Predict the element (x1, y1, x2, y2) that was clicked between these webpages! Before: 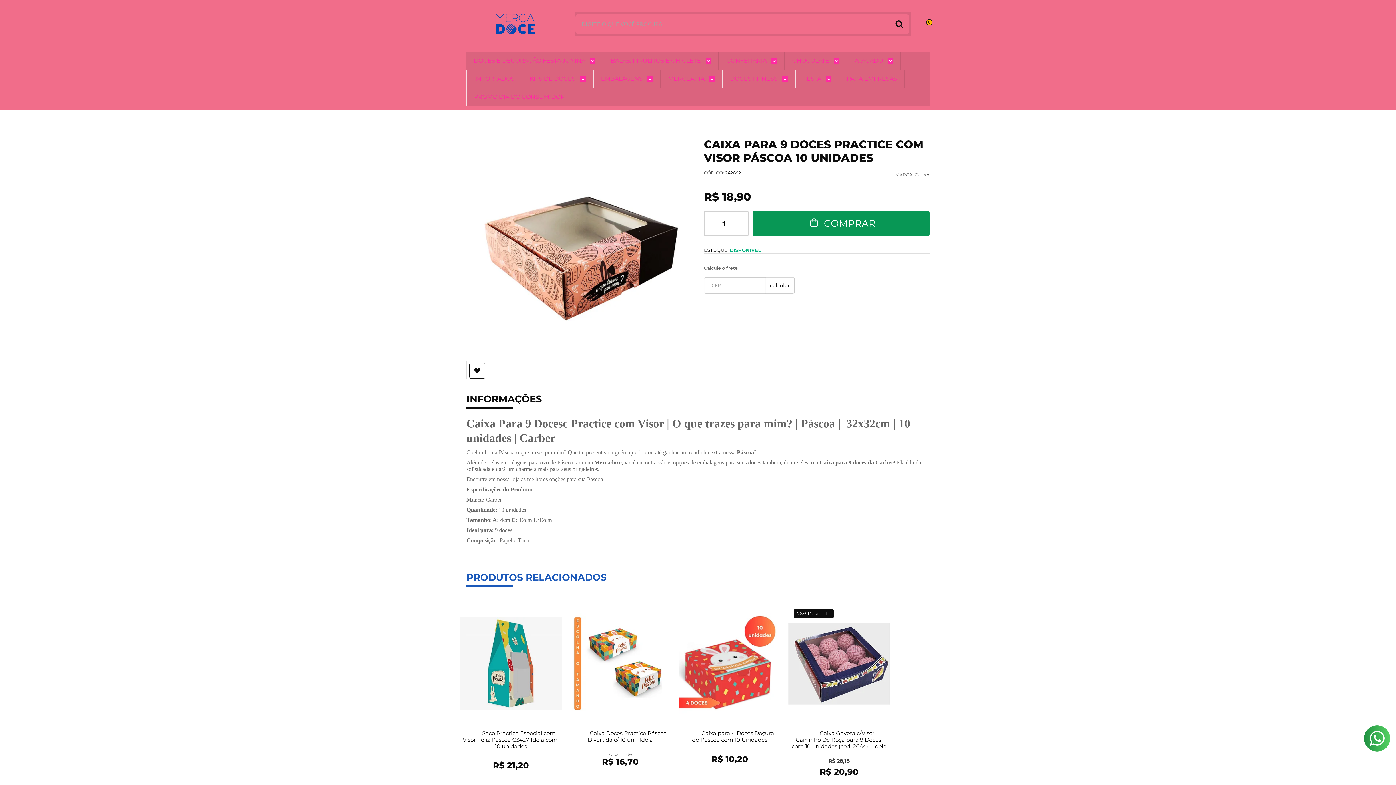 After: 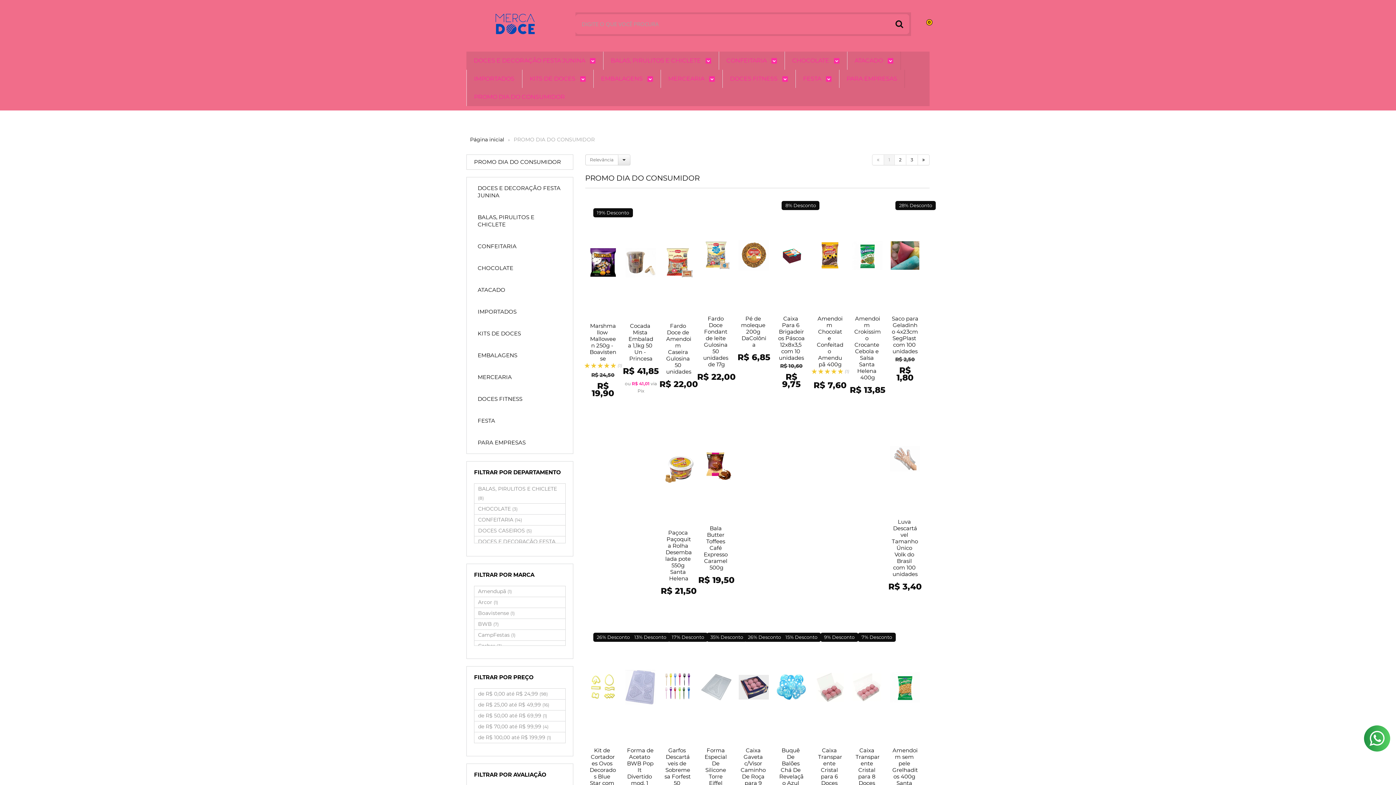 Action: label: PROMO DIA DO CONSUMIDOR bbox: (474, 88, 565, 106)